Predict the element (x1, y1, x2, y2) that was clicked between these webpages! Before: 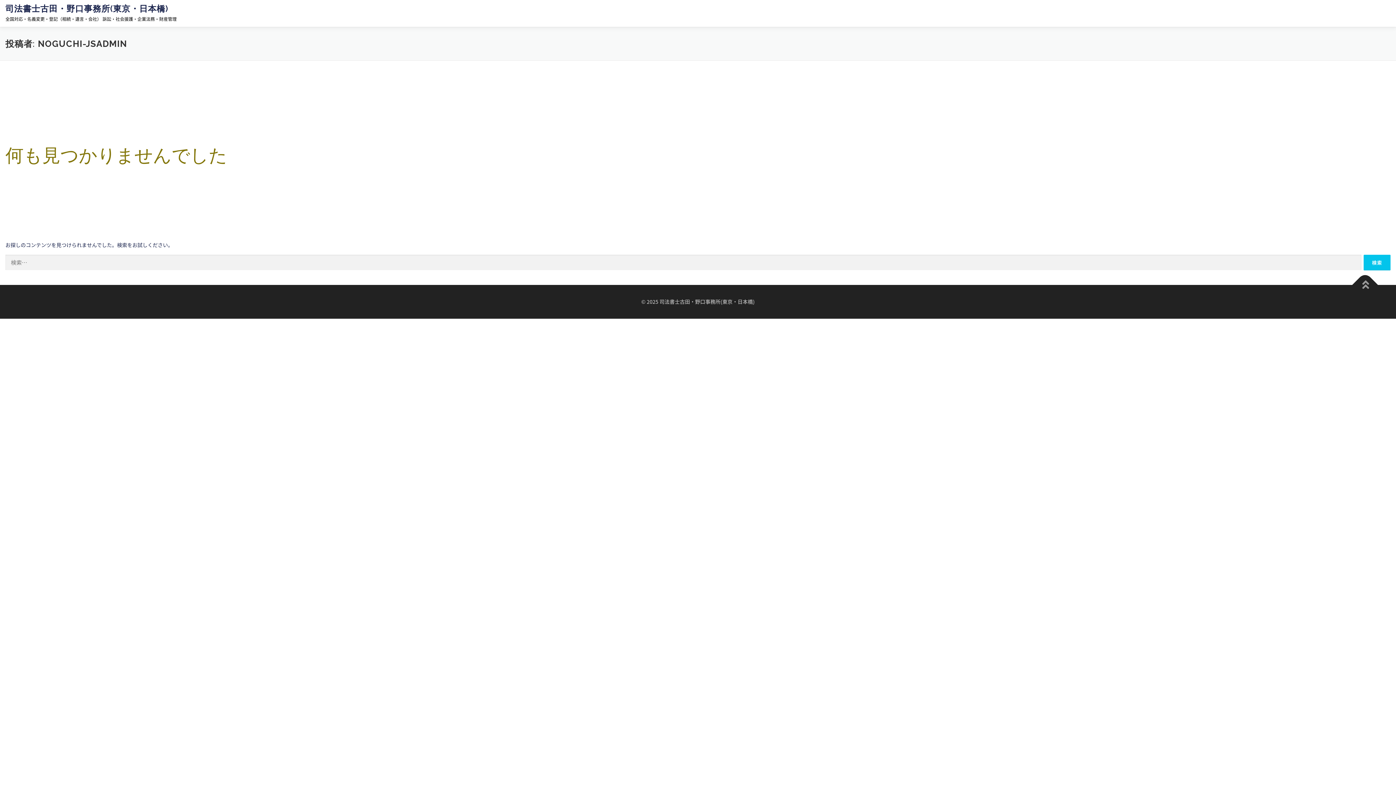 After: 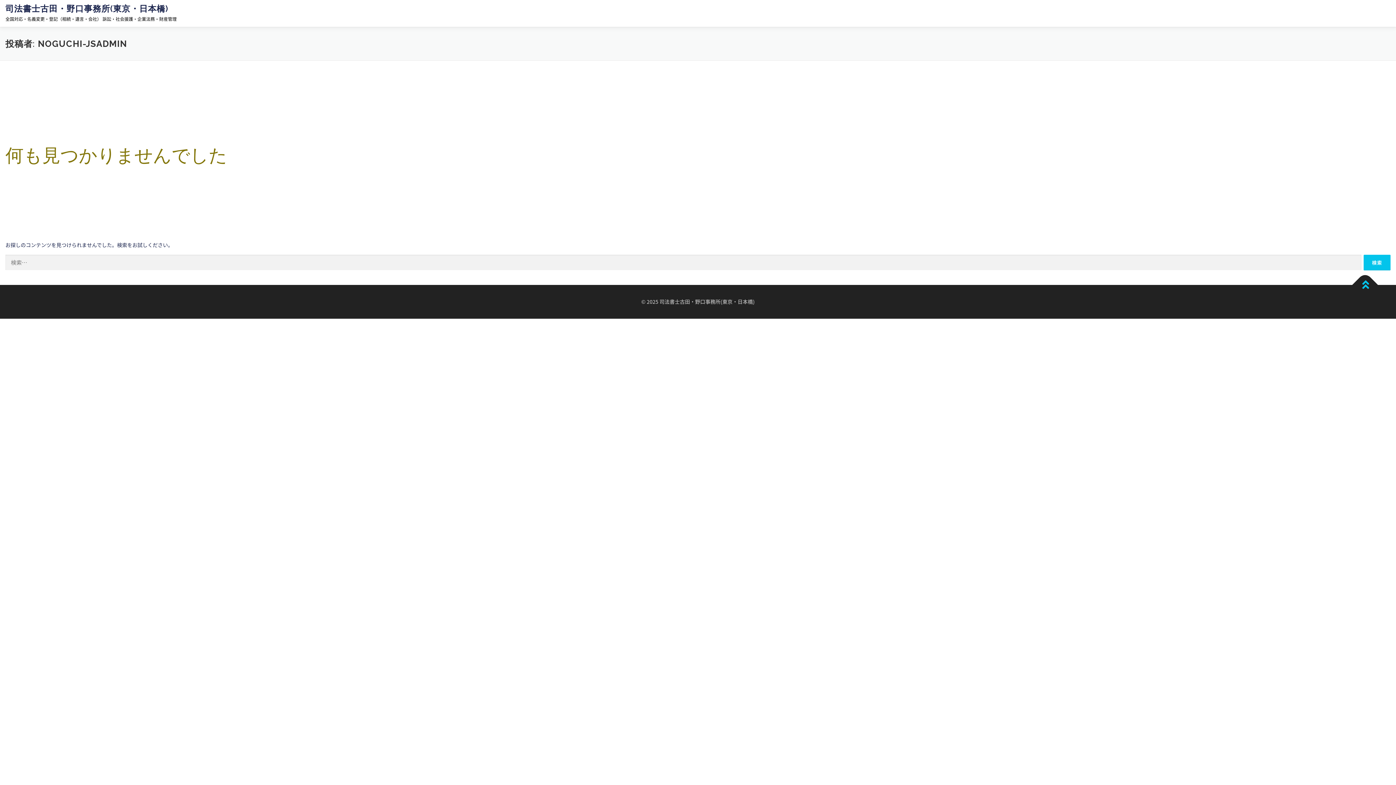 Action: bbox: (1352, 272, 1378, 297)